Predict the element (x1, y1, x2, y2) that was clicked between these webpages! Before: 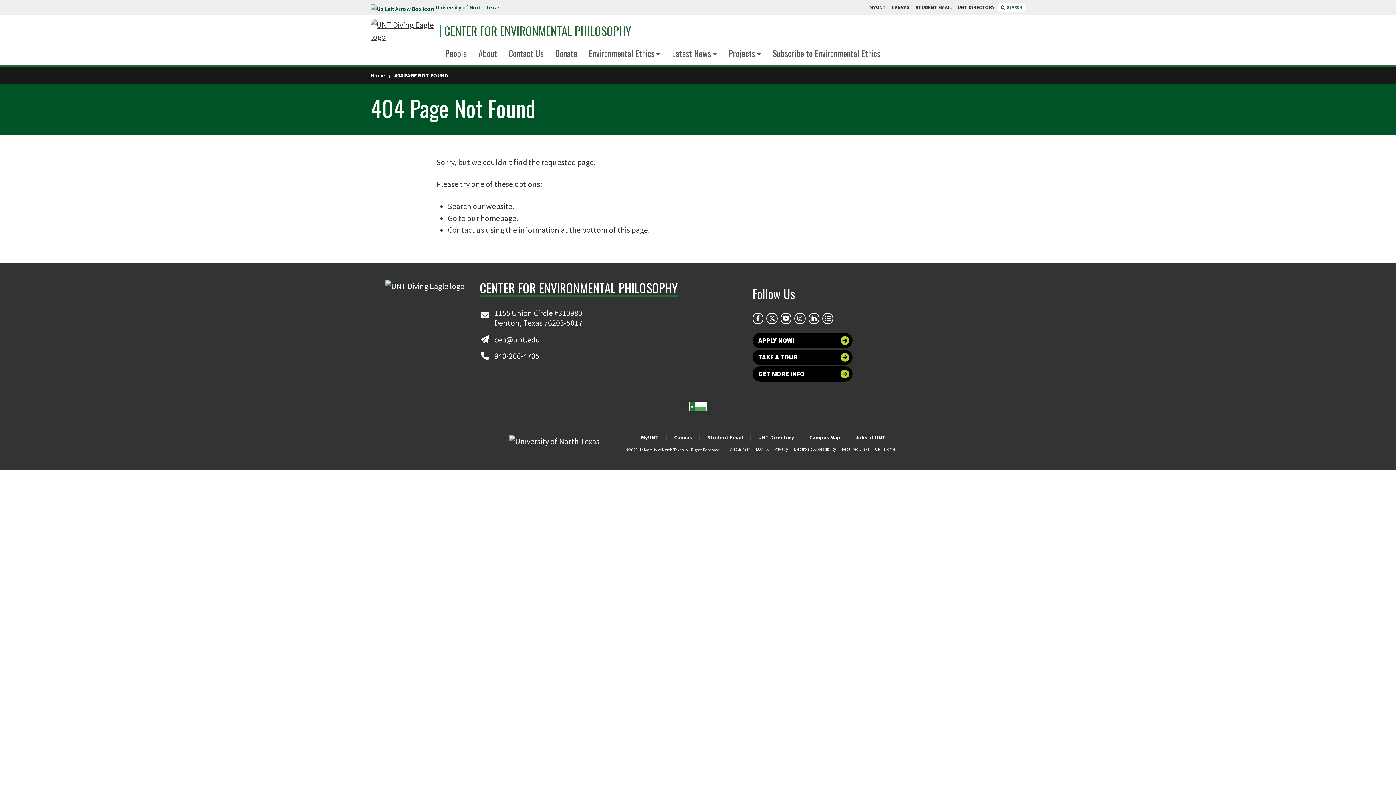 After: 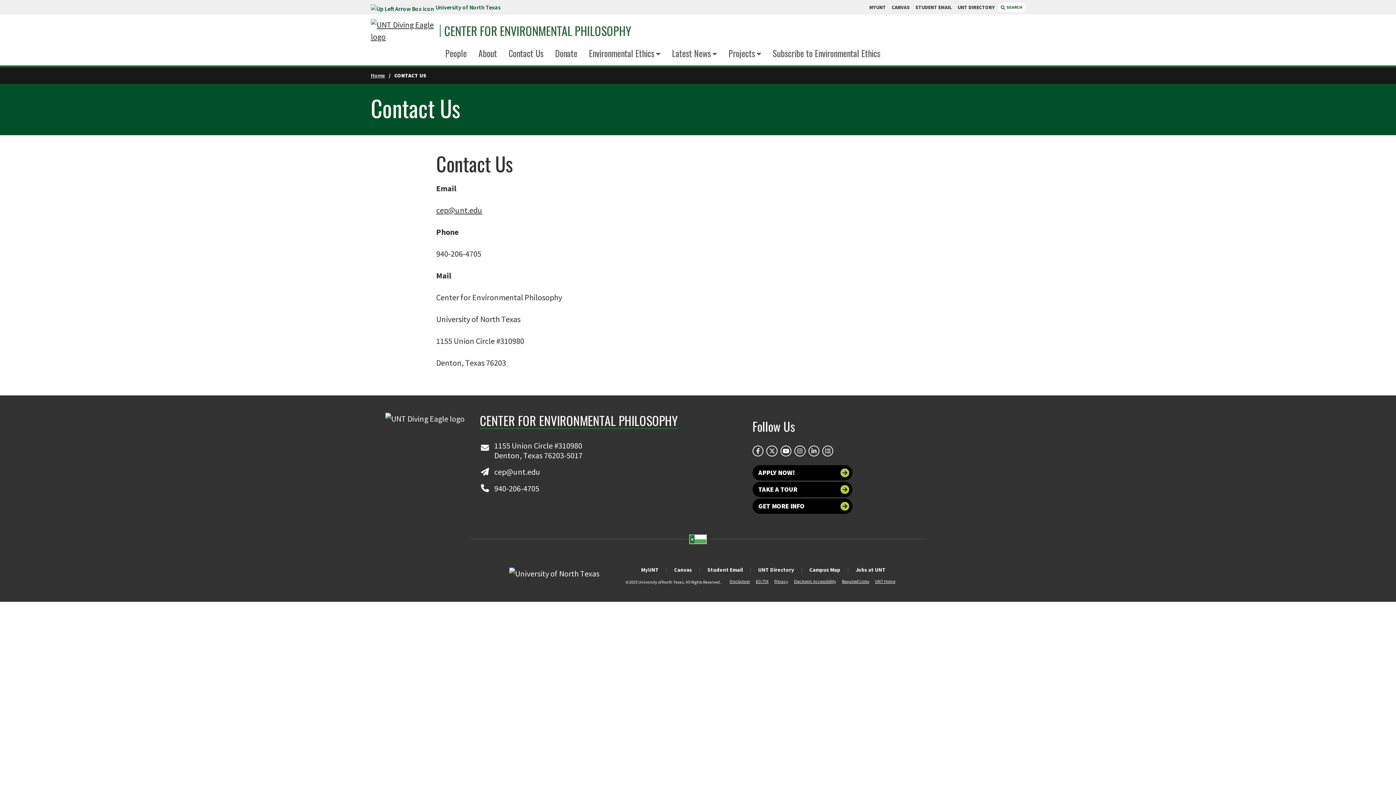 Action: label: Contact Us bbox: (508, 46, 543, 59)